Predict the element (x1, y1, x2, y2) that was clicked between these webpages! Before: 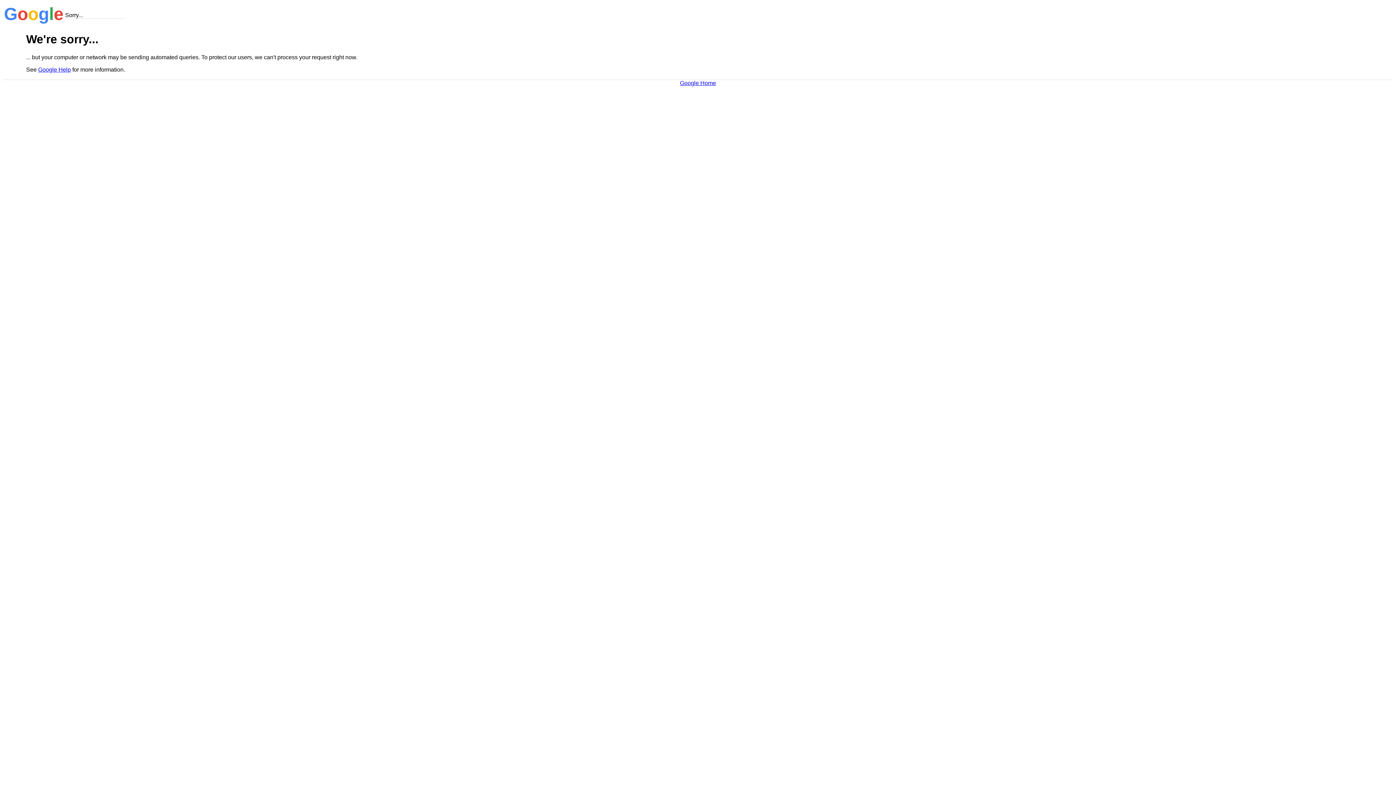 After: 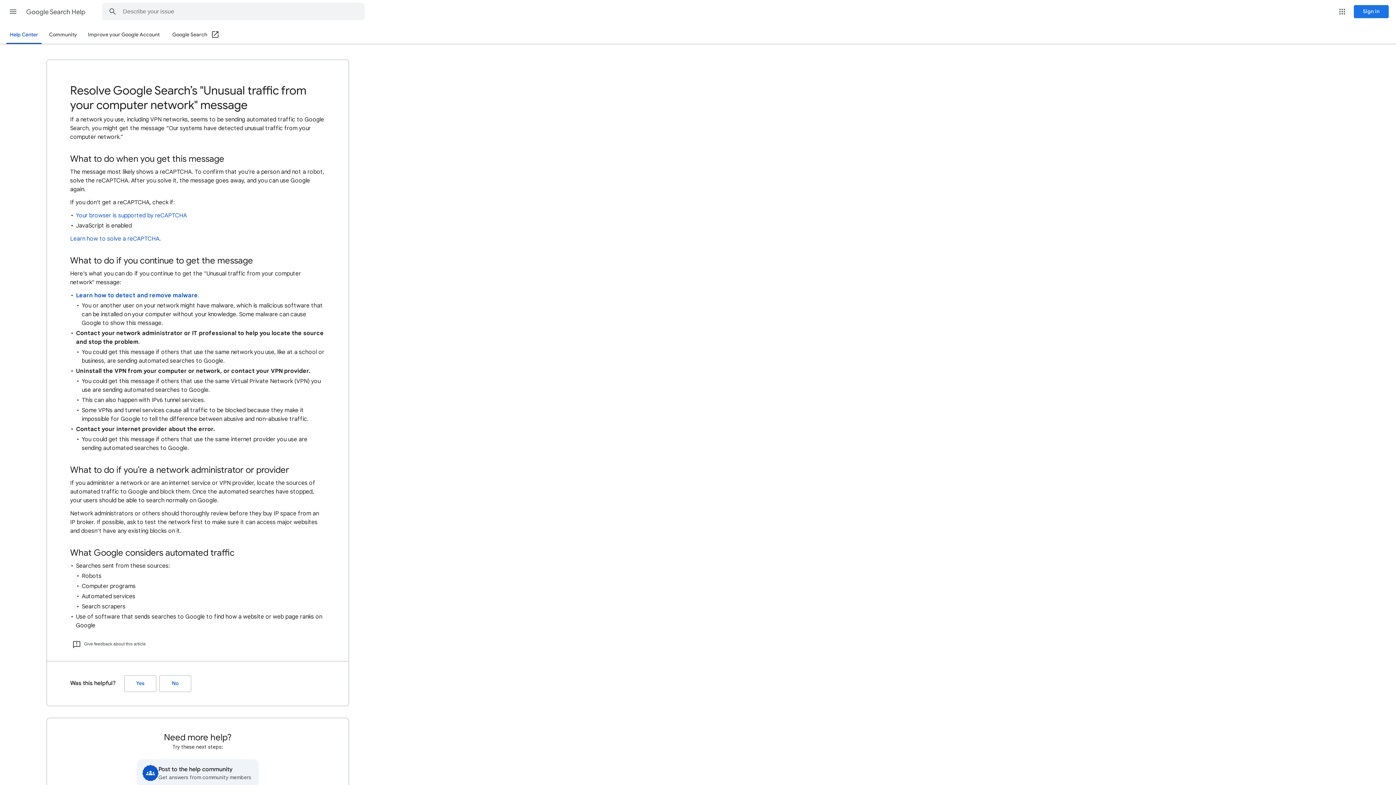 Action: bbox: (38, 66, 70, 72) label: Google Help